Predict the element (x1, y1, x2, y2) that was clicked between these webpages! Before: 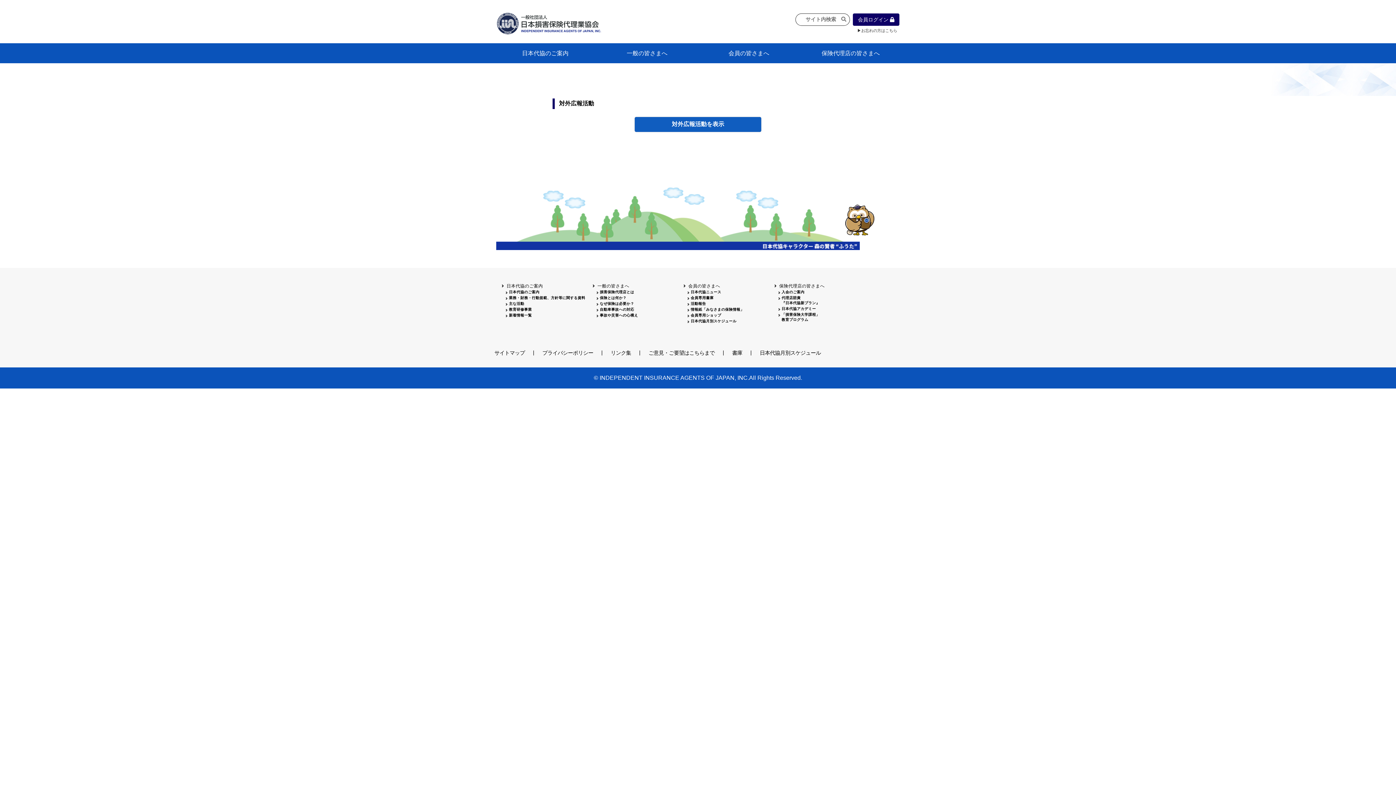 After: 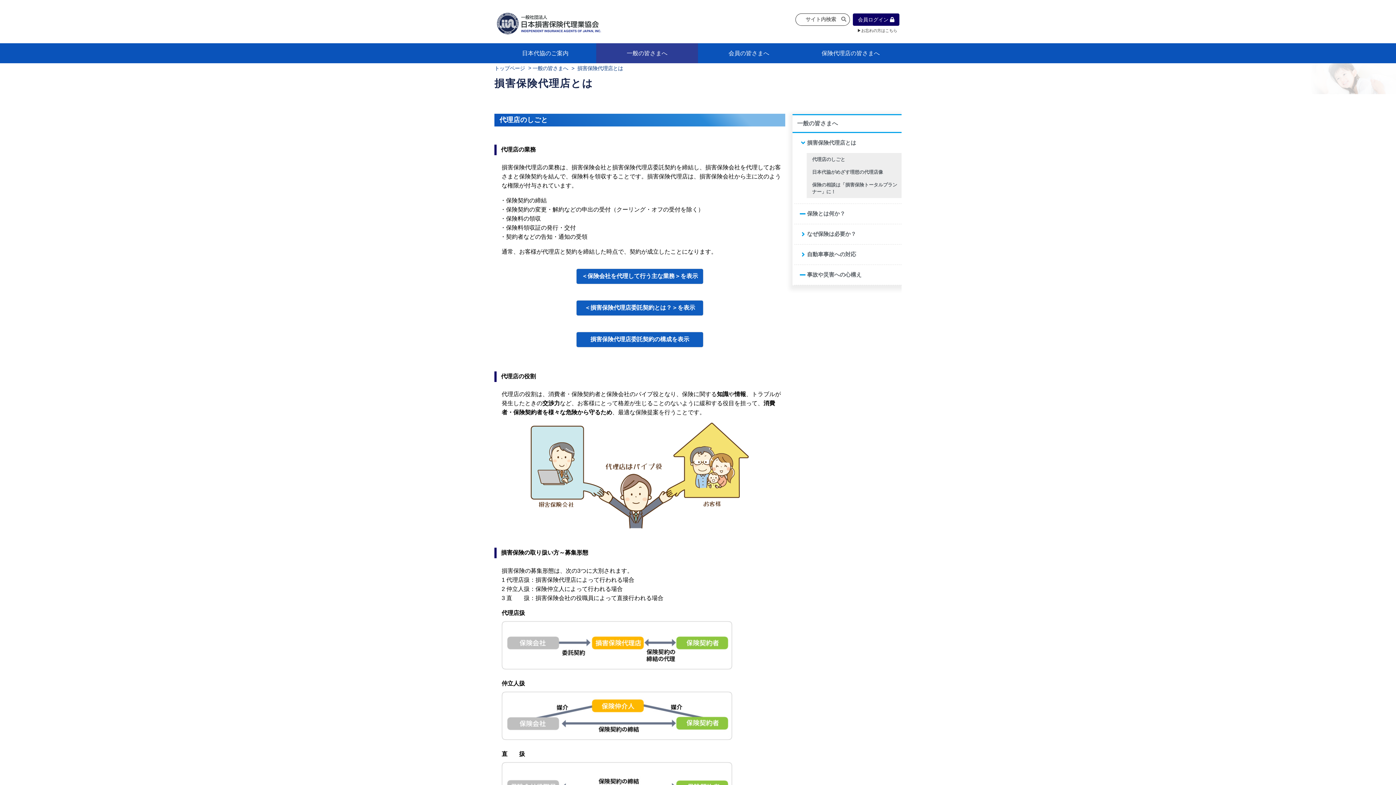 Action: bbox: (596, 43, 698, 63) label: 一般の皆さまへ